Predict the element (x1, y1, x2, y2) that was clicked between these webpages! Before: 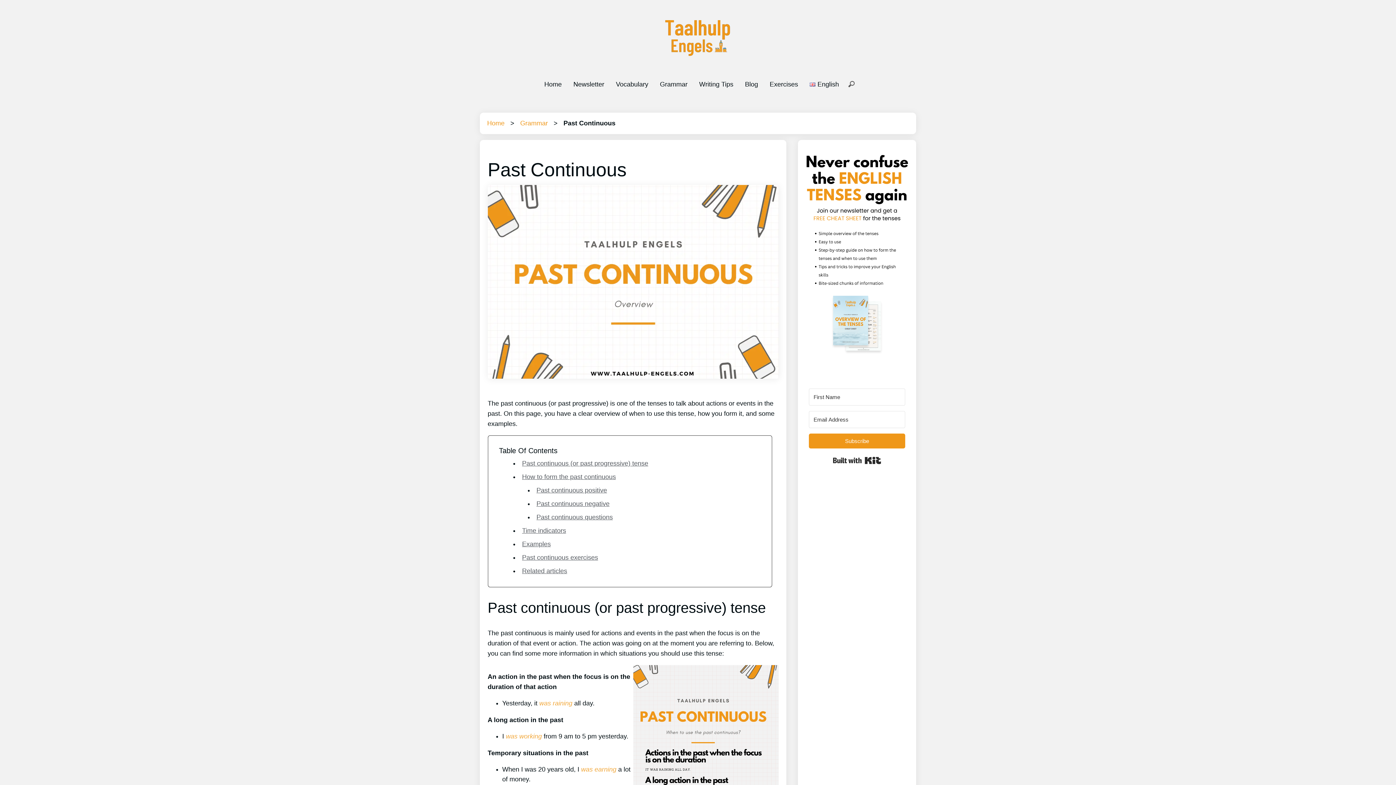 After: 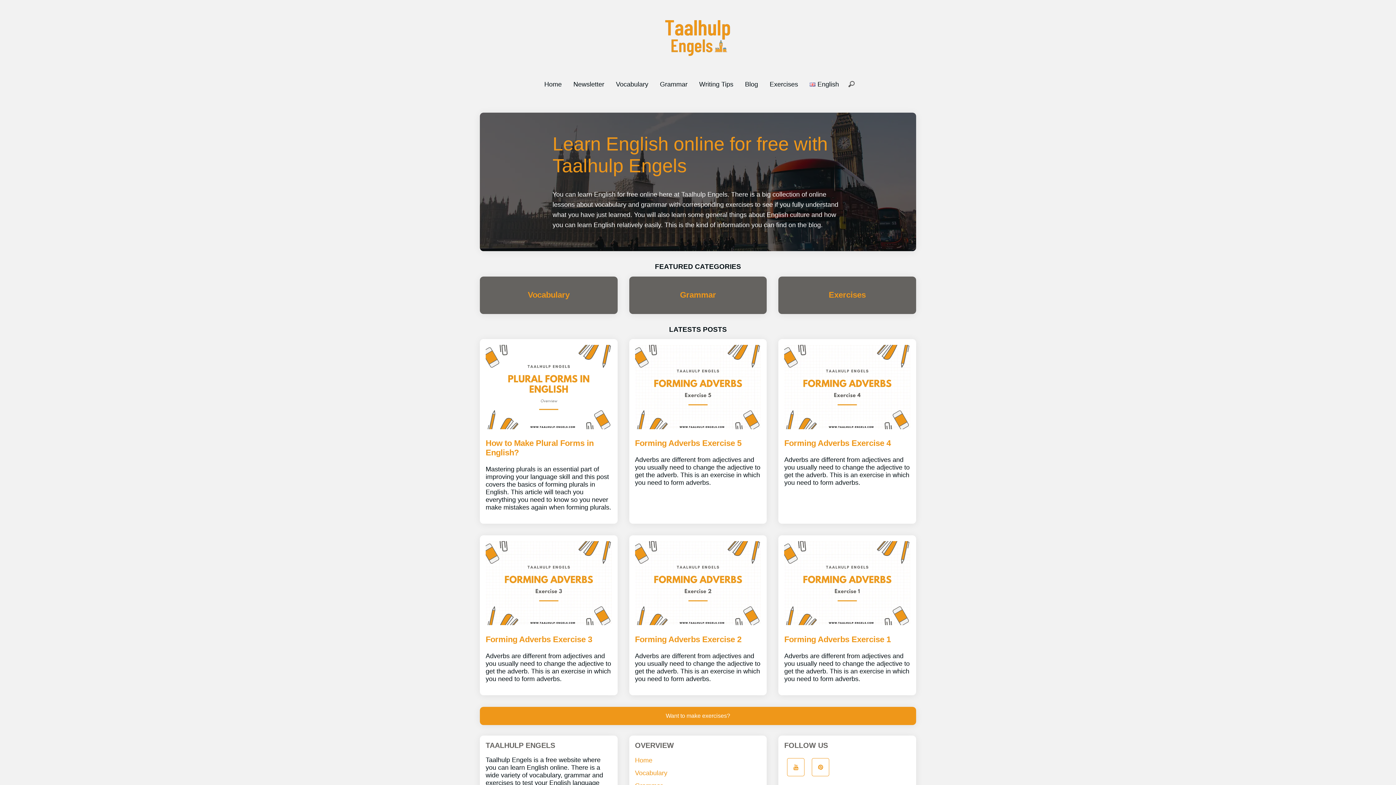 Action: label: Home bbox: (544, 80, 561, 88)